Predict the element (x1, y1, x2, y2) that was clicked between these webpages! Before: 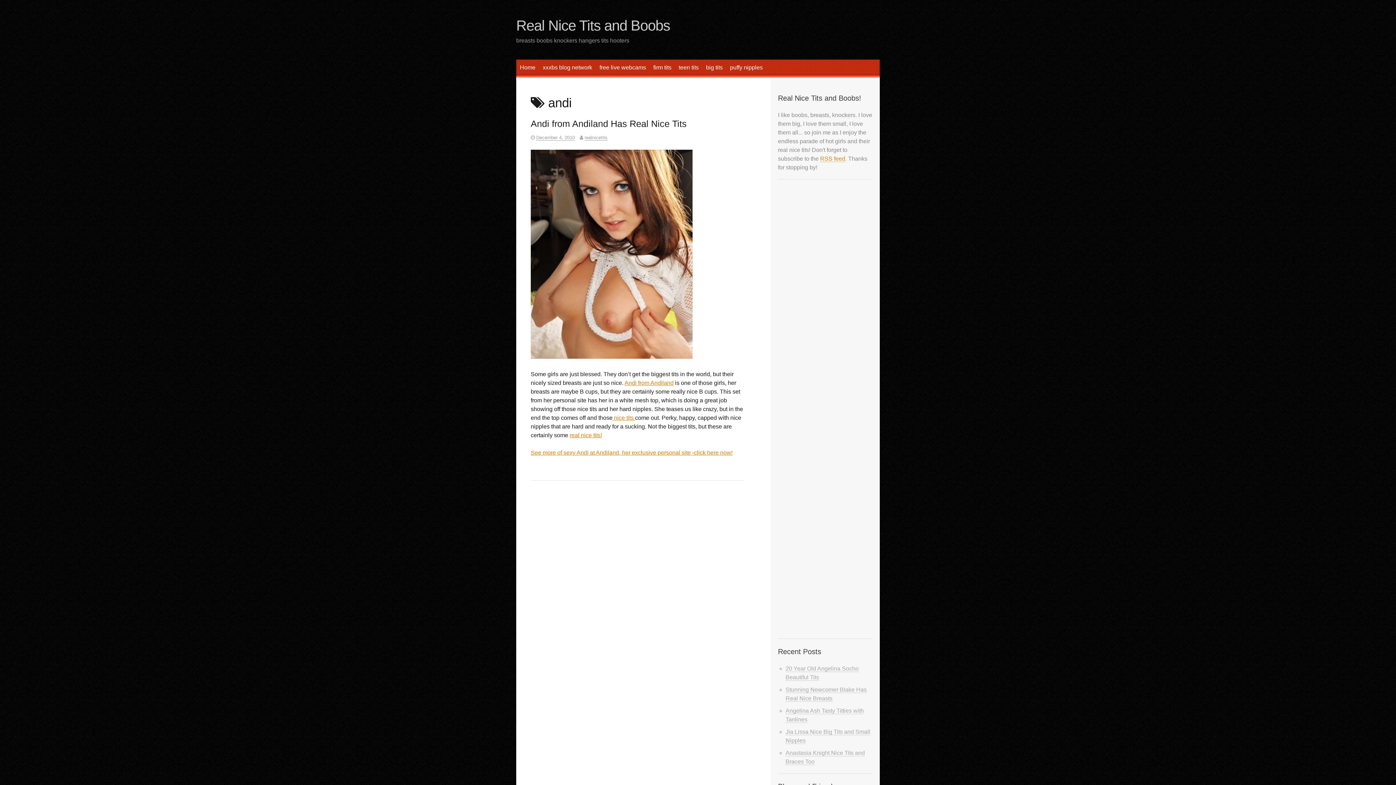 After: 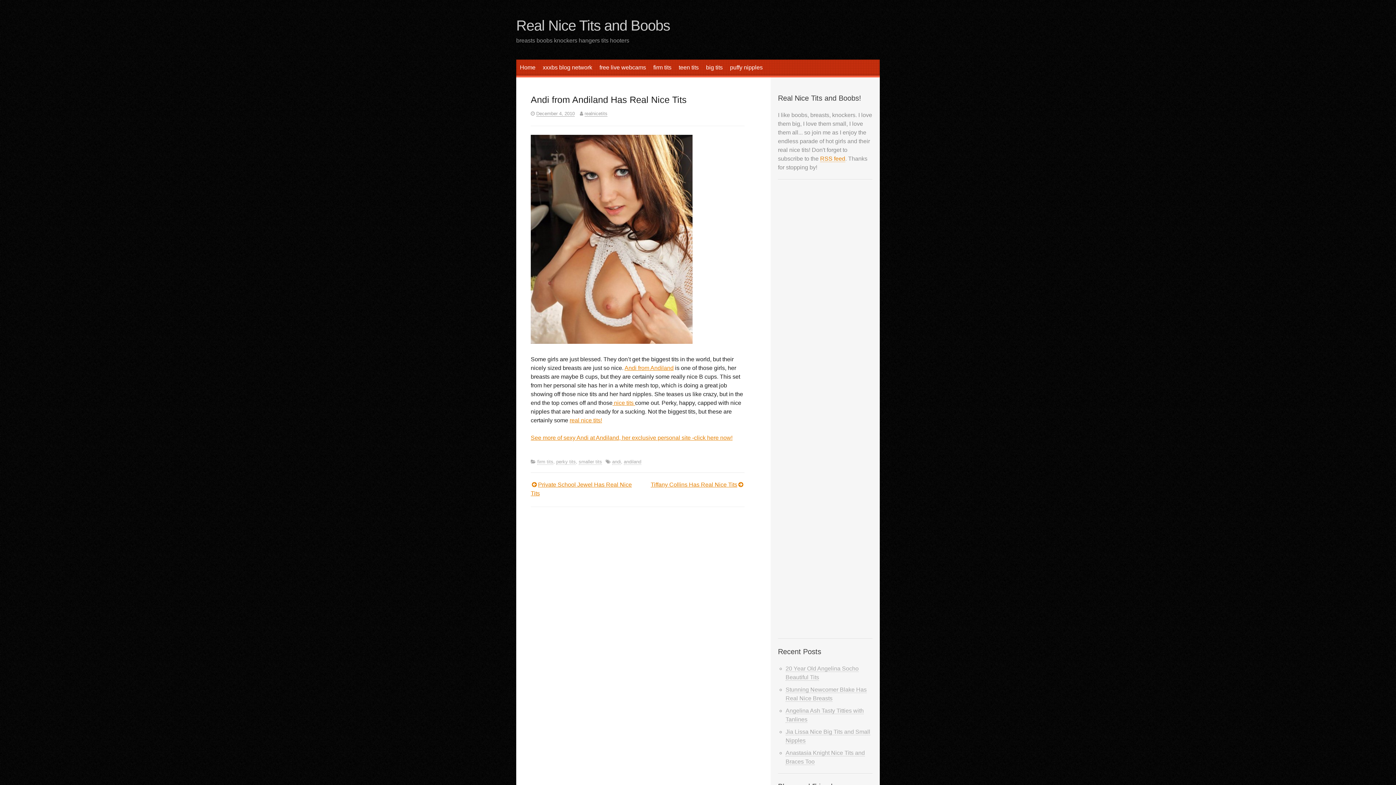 Action: bbox: (536, 134, 574, 140) label: December 4, 2010